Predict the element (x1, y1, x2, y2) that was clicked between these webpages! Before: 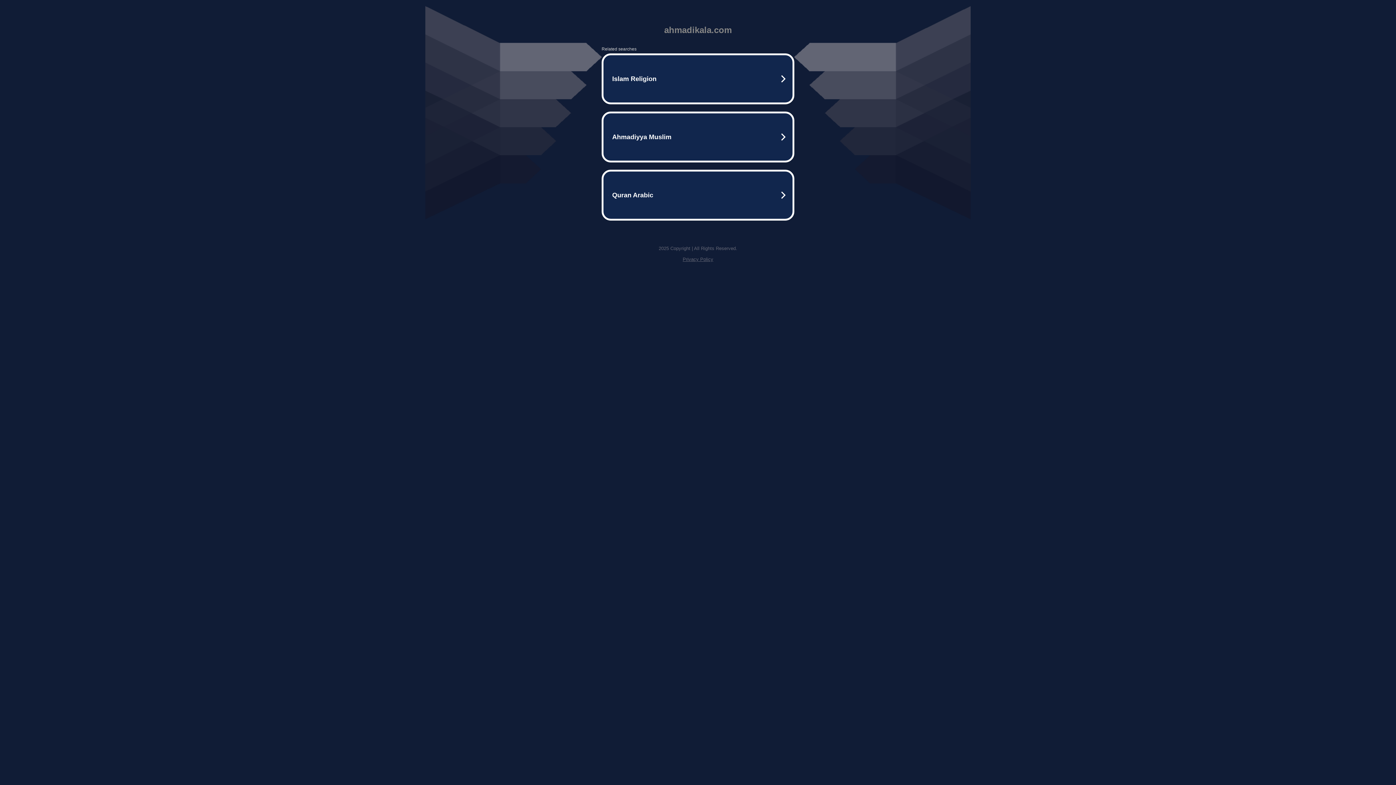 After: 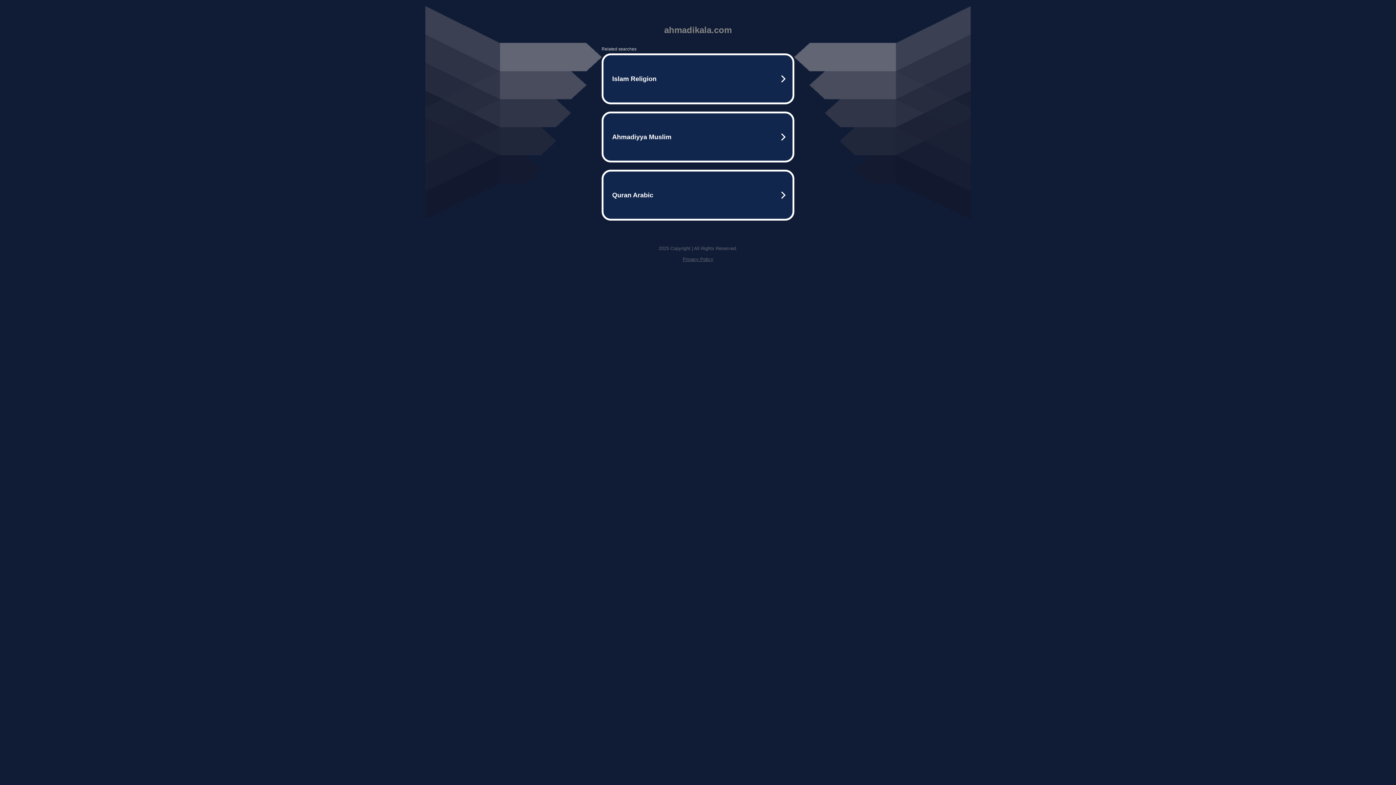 Action: label: Privacy Policy bbox: (682, 256, 713, 262)